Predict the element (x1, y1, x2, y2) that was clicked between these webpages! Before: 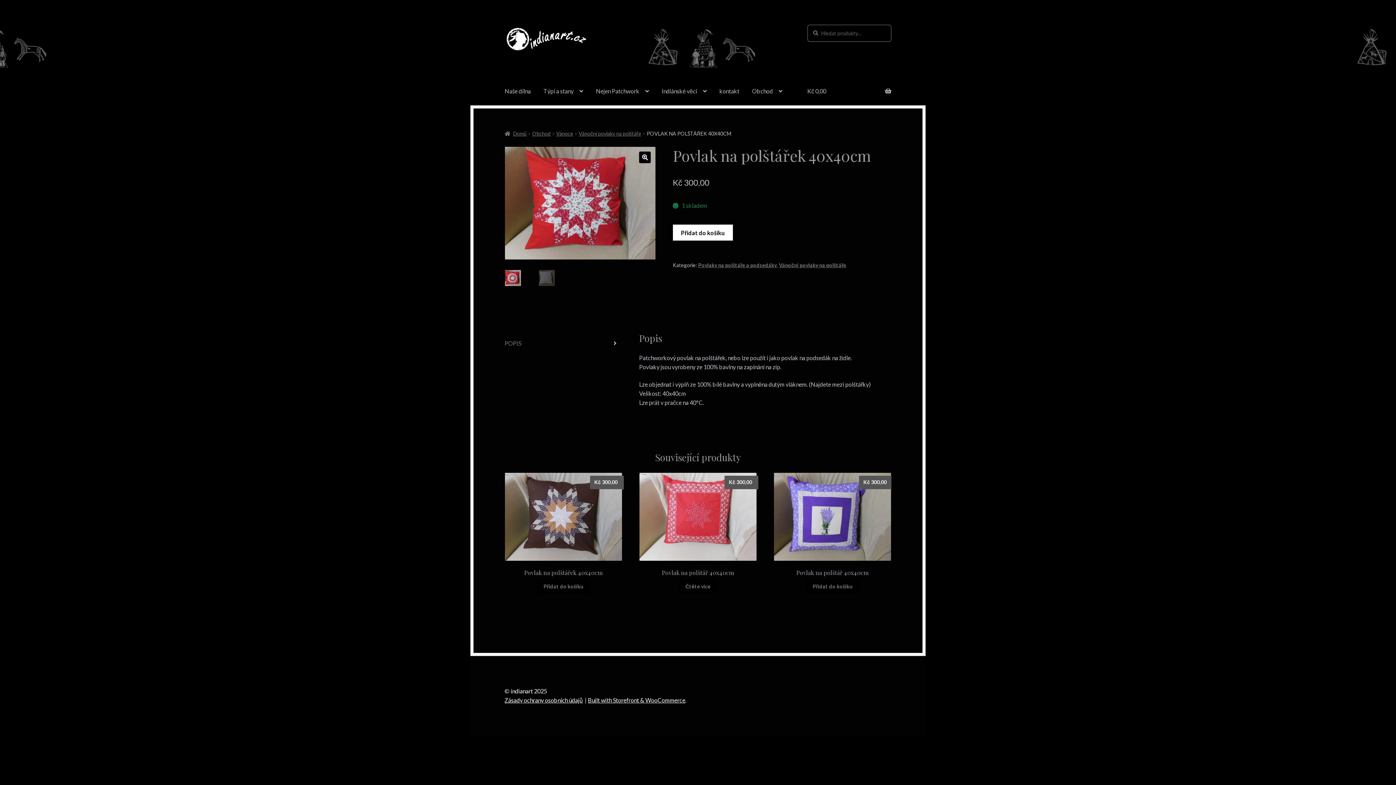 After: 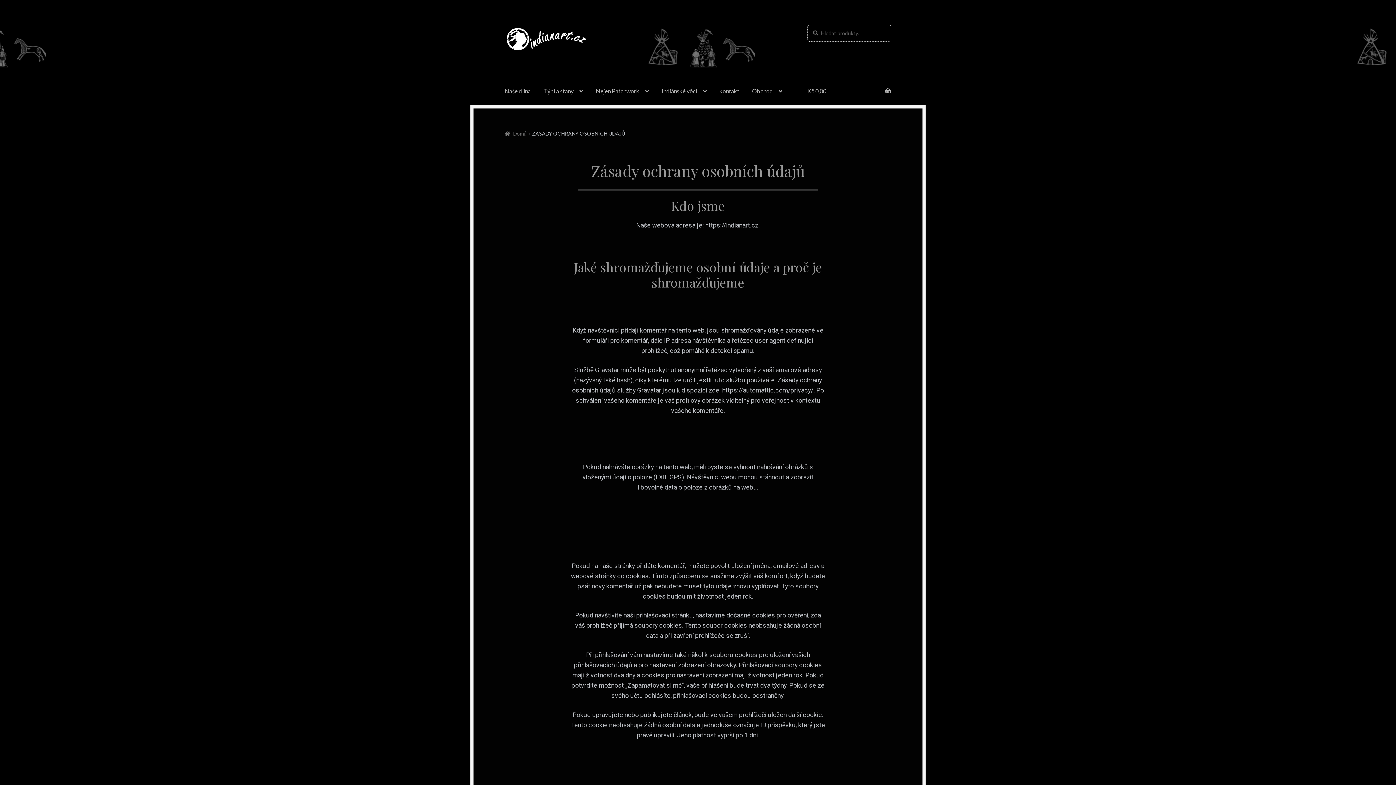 Action: bbox: (504, 697, 582, 704) label: Zásady ochrany osobních údajů